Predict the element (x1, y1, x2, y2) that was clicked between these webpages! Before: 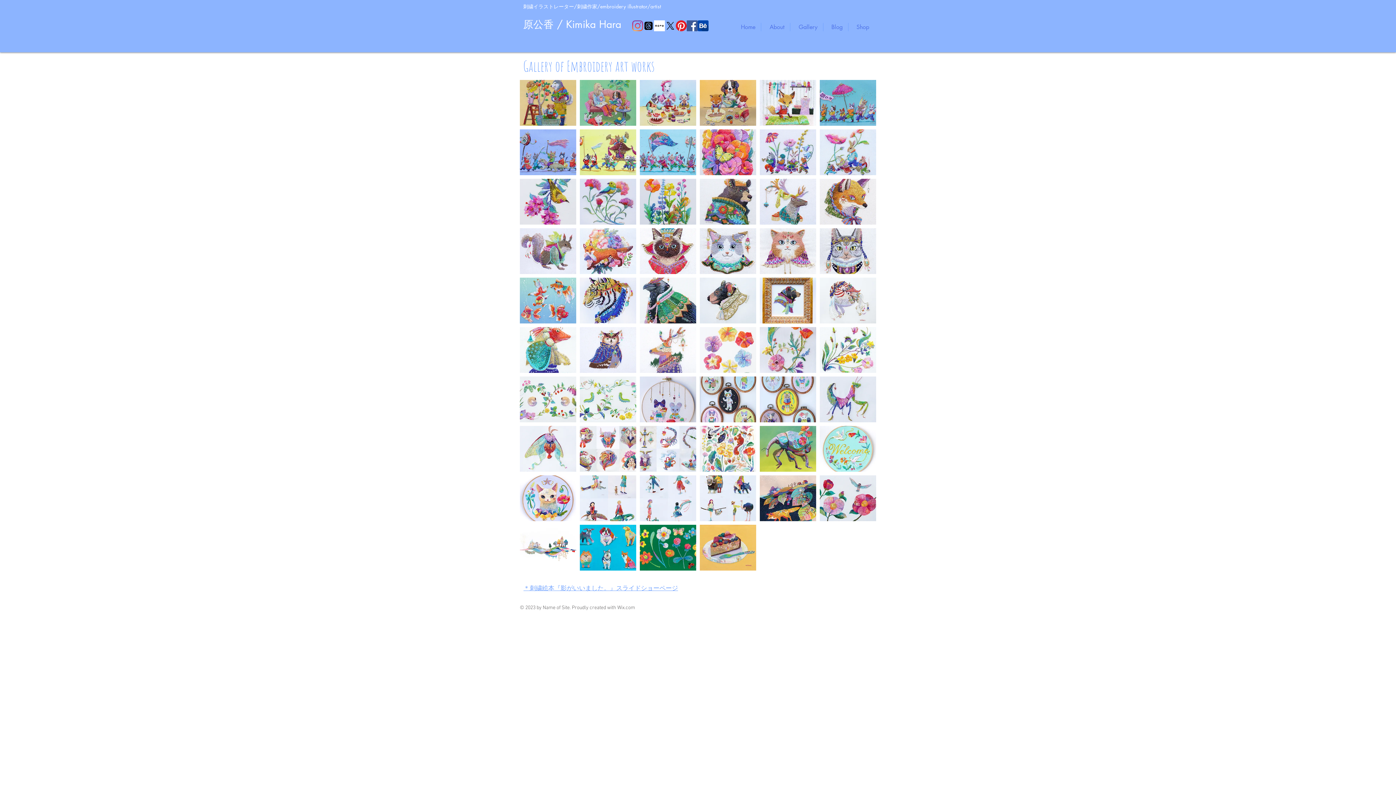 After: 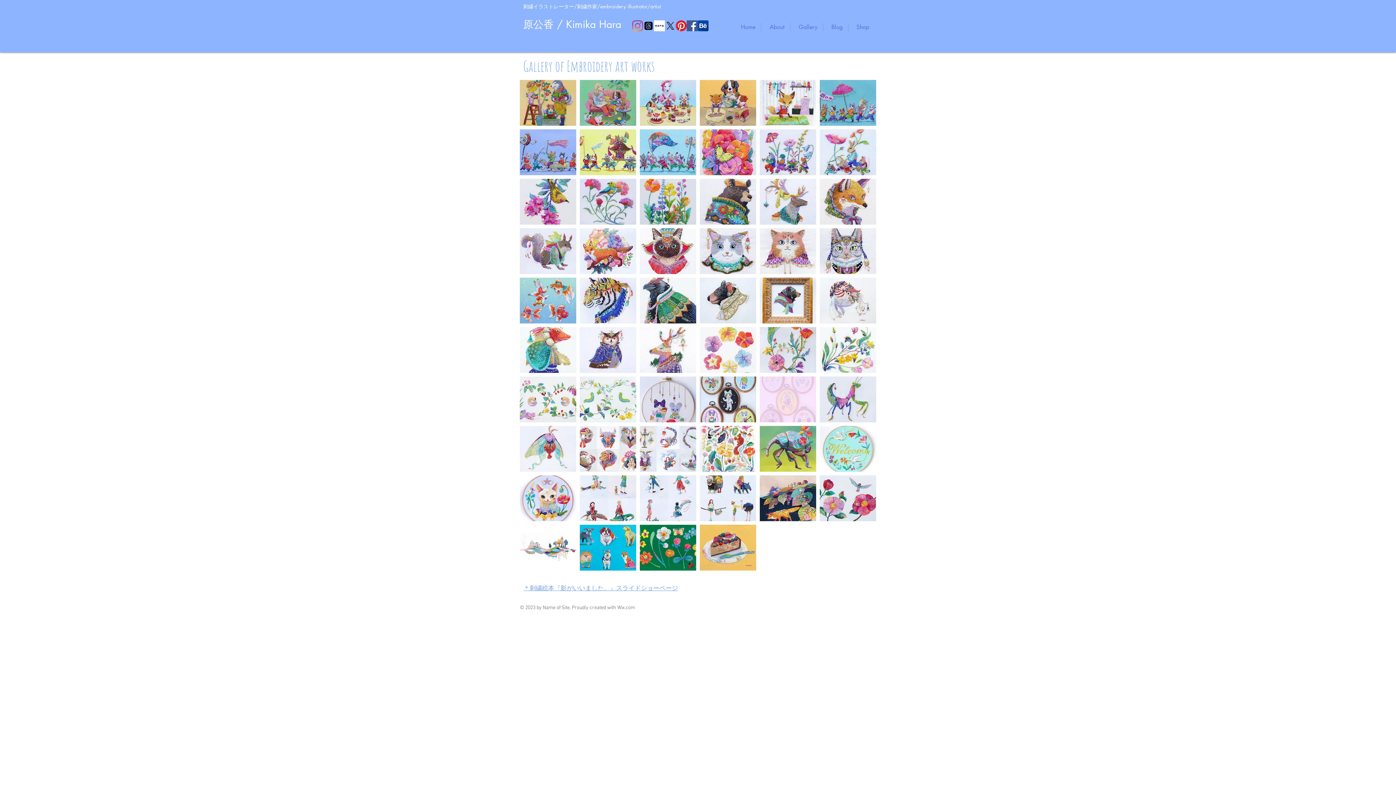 Action: bbox: (760, 376, 816, 422) label: cats2